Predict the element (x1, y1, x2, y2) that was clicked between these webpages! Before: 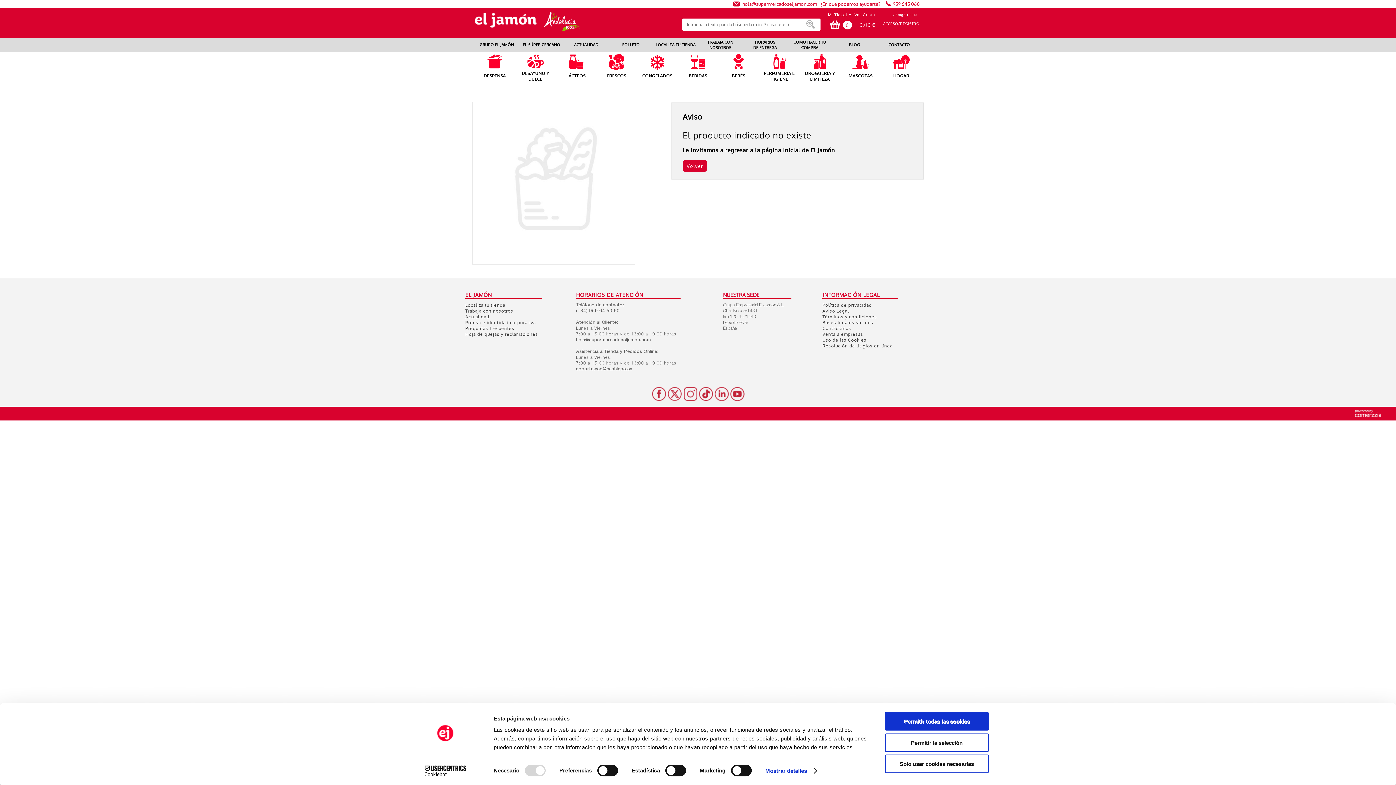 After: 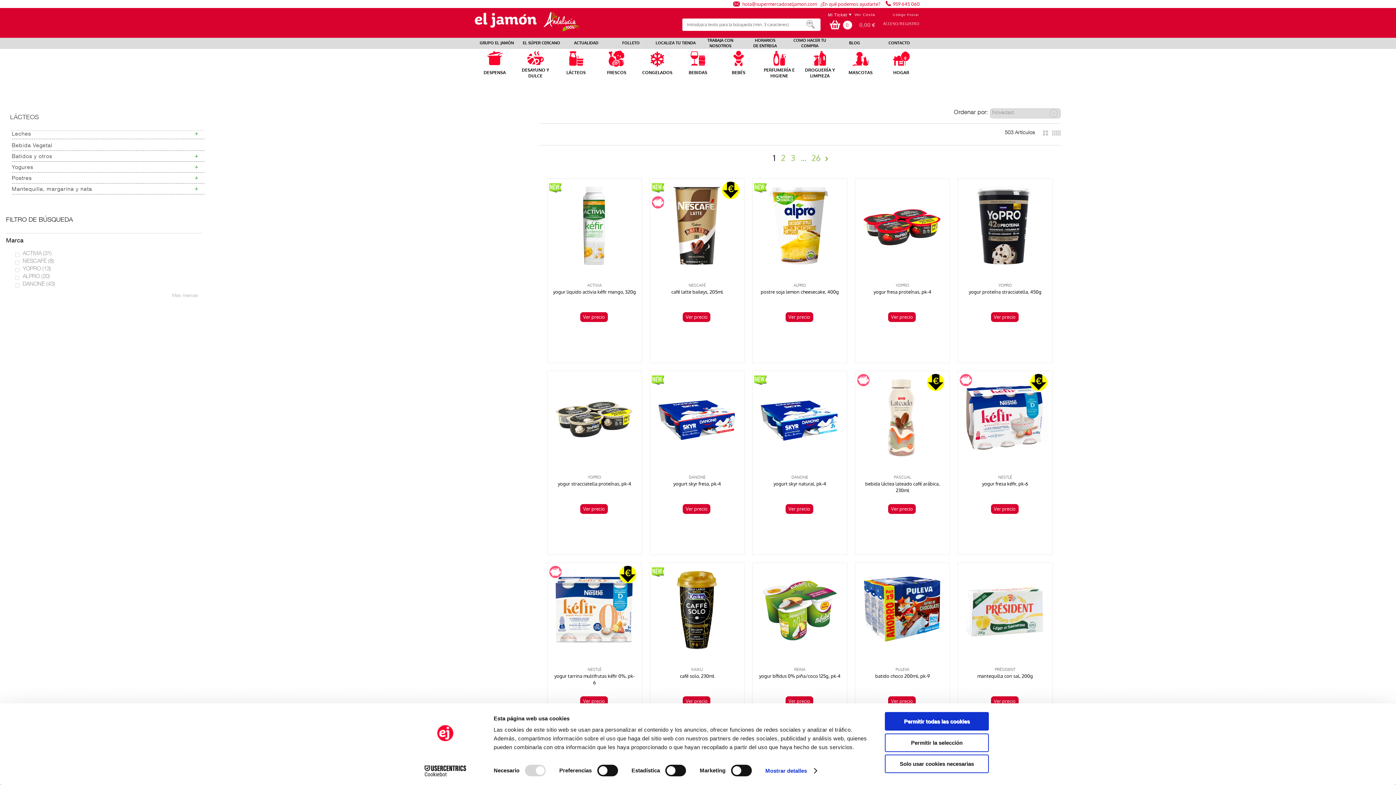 Action: bbox: (567, 52, 585, 70)